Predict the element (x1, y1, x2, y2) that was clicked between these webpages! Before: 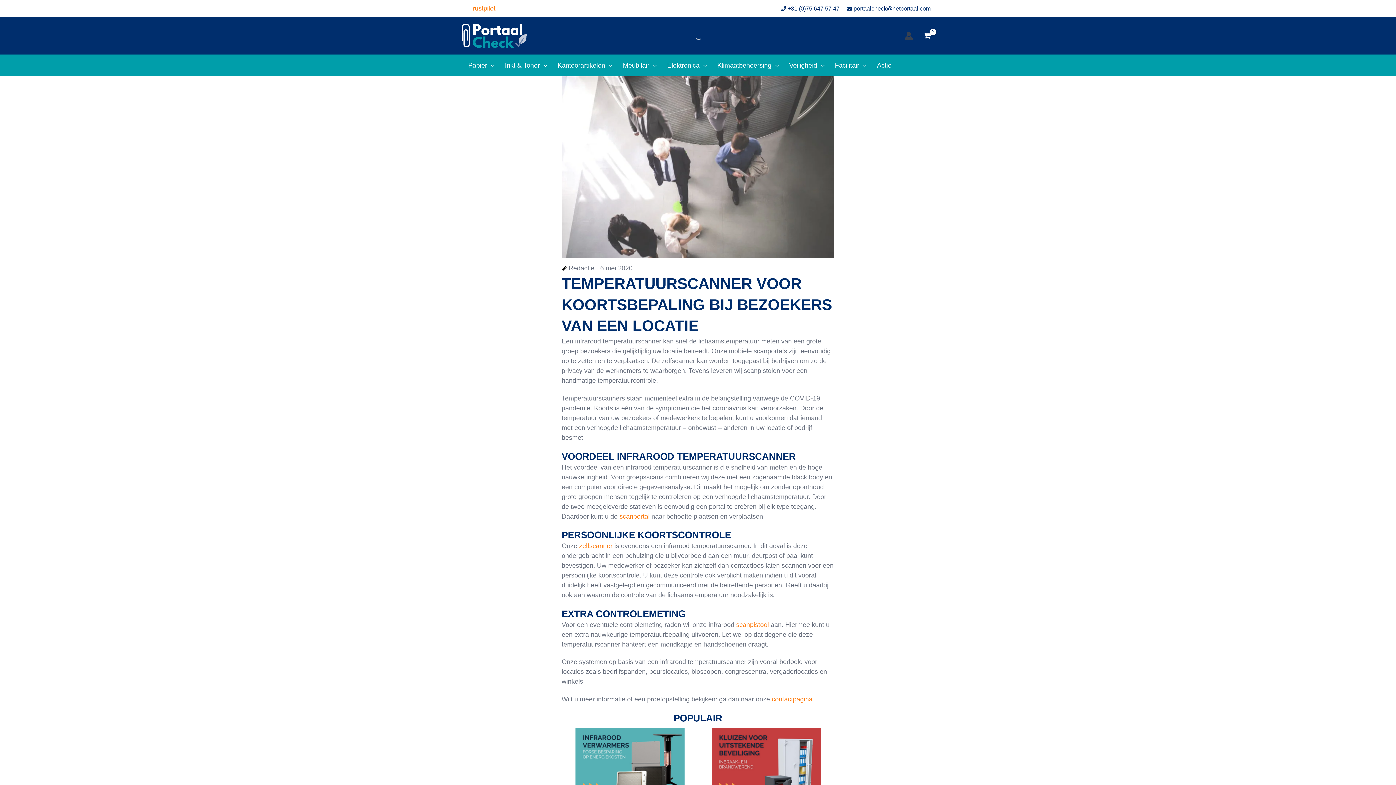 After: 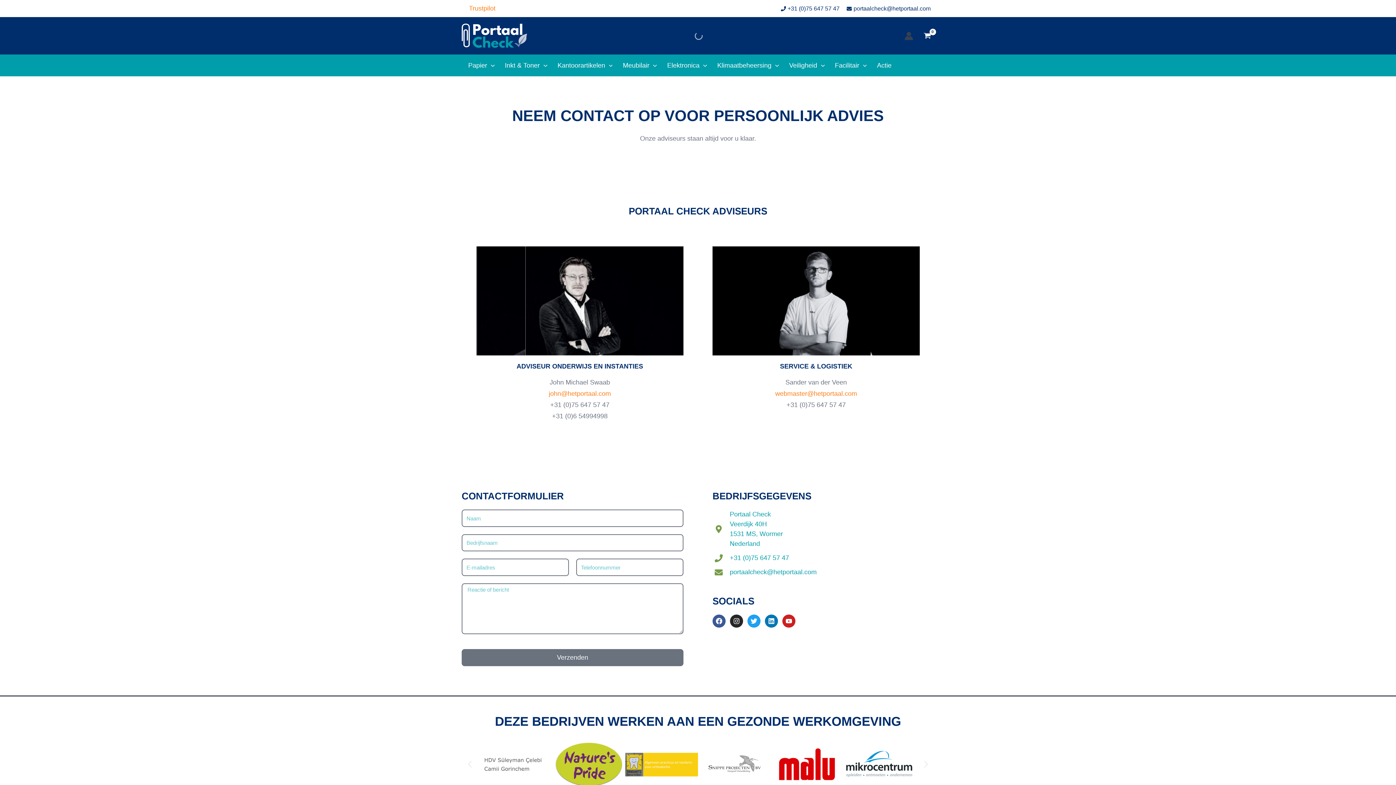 Action: bbox: (772, 695, 812, 703) label: contactpagina